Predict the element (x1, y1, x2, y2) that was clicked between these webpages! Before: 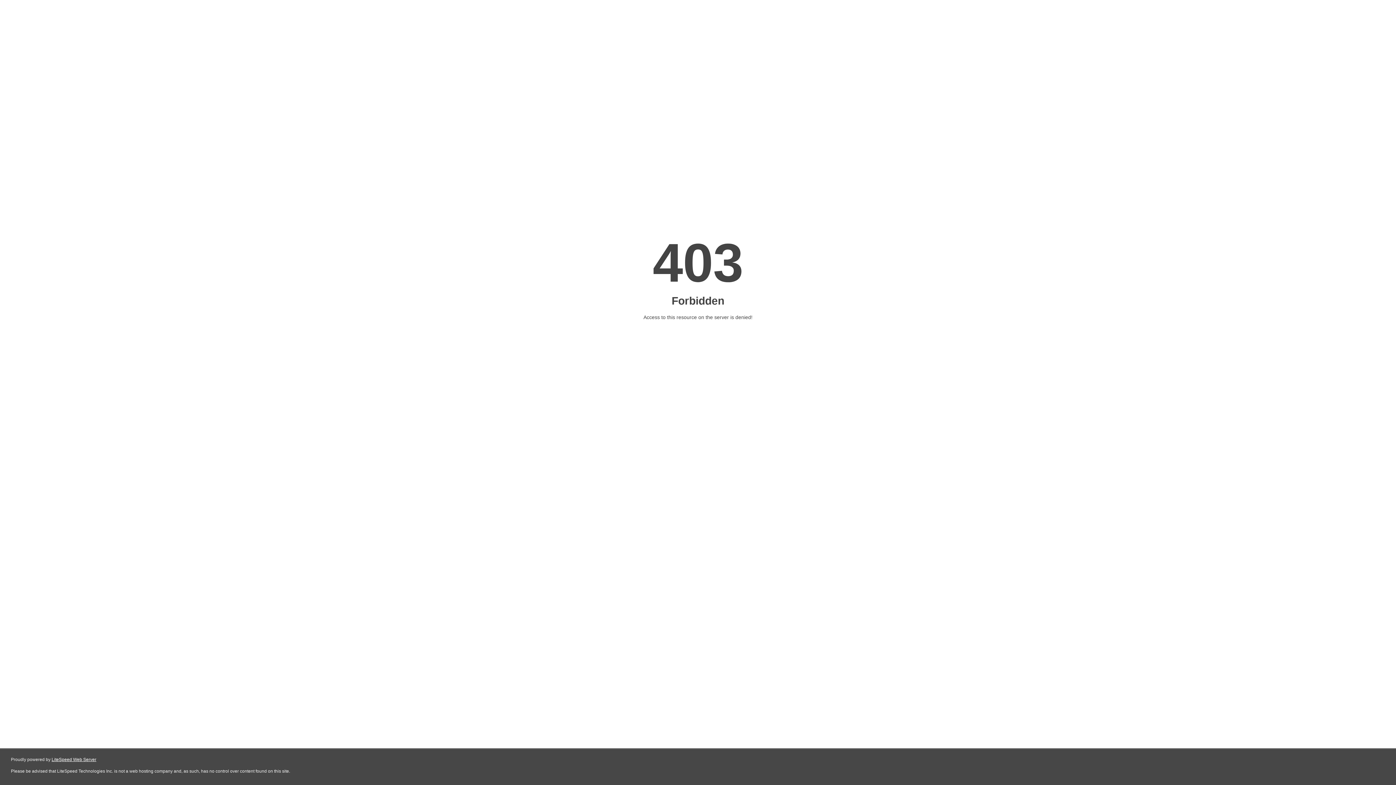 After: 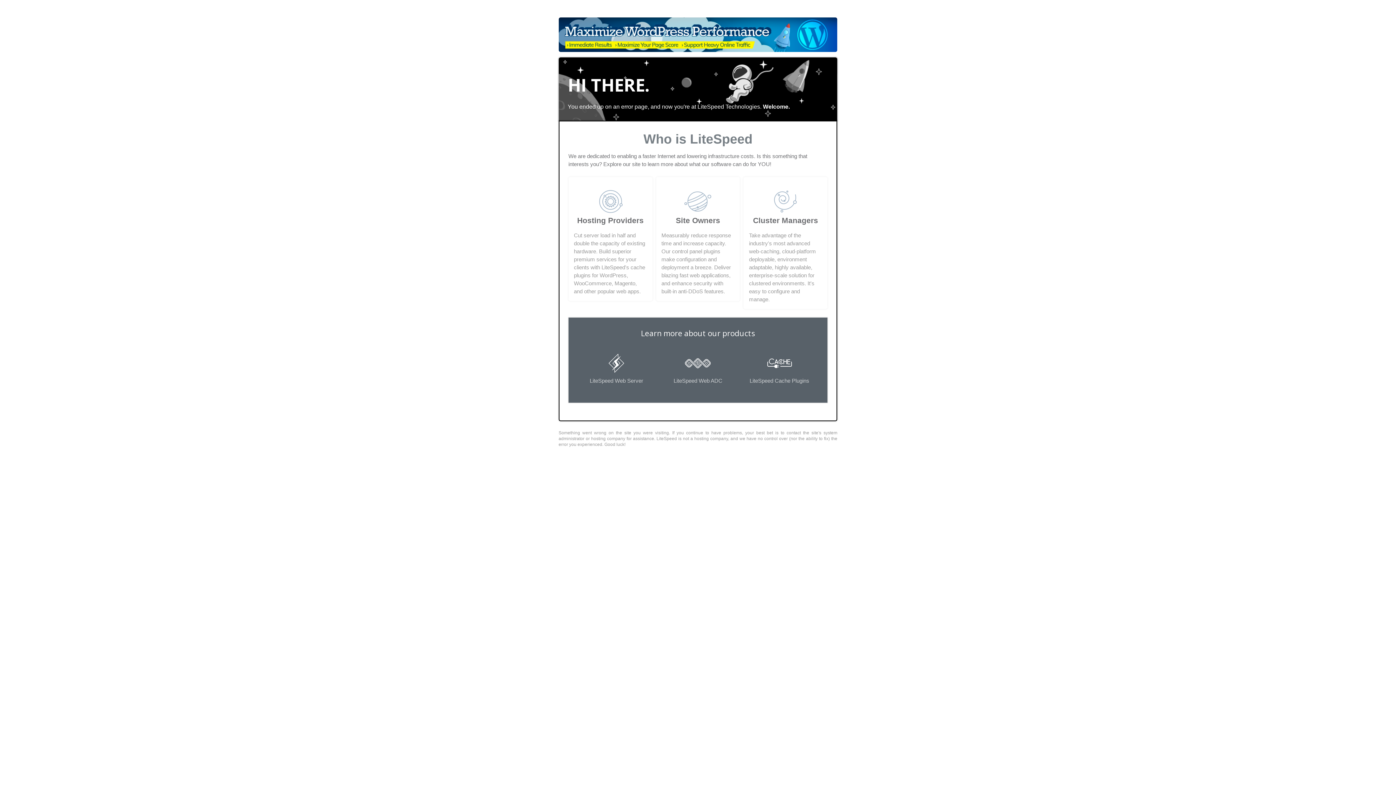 Action: bbox: (51, 757, 96, 762) label: LiteSpeed Web Server